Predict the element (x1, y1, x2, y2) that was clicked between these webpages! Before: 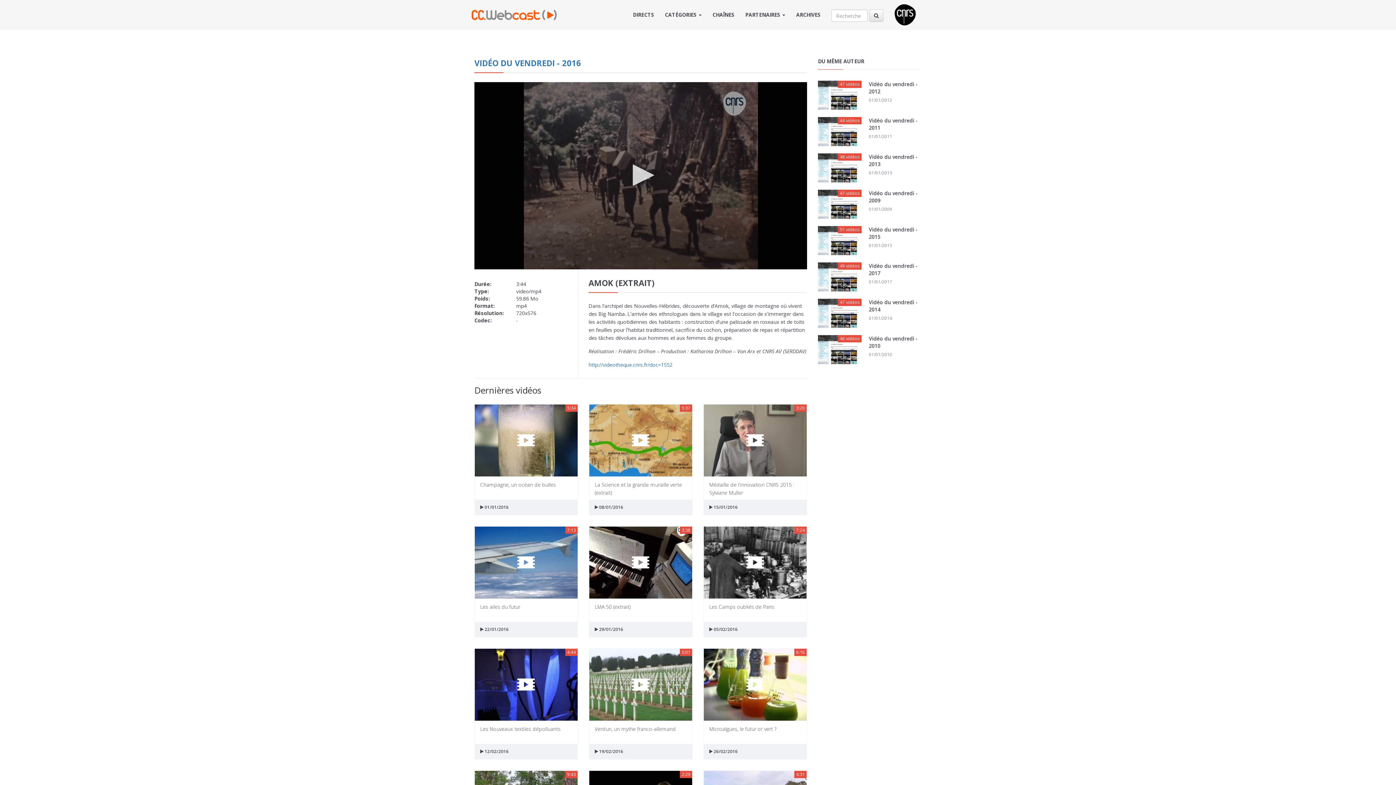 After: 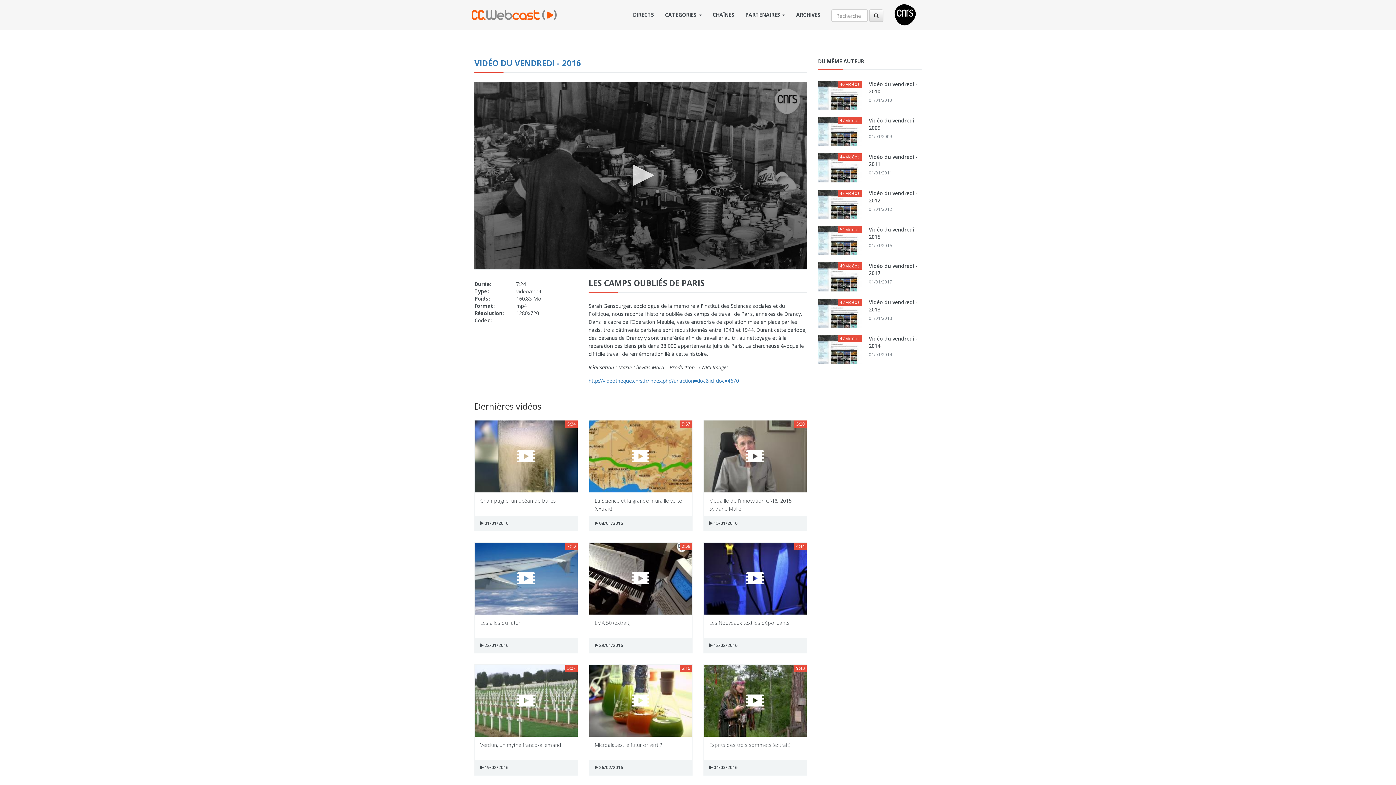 Action: bbox: (709, 603, 801, 617) label: Les Camps oubliés de Paris